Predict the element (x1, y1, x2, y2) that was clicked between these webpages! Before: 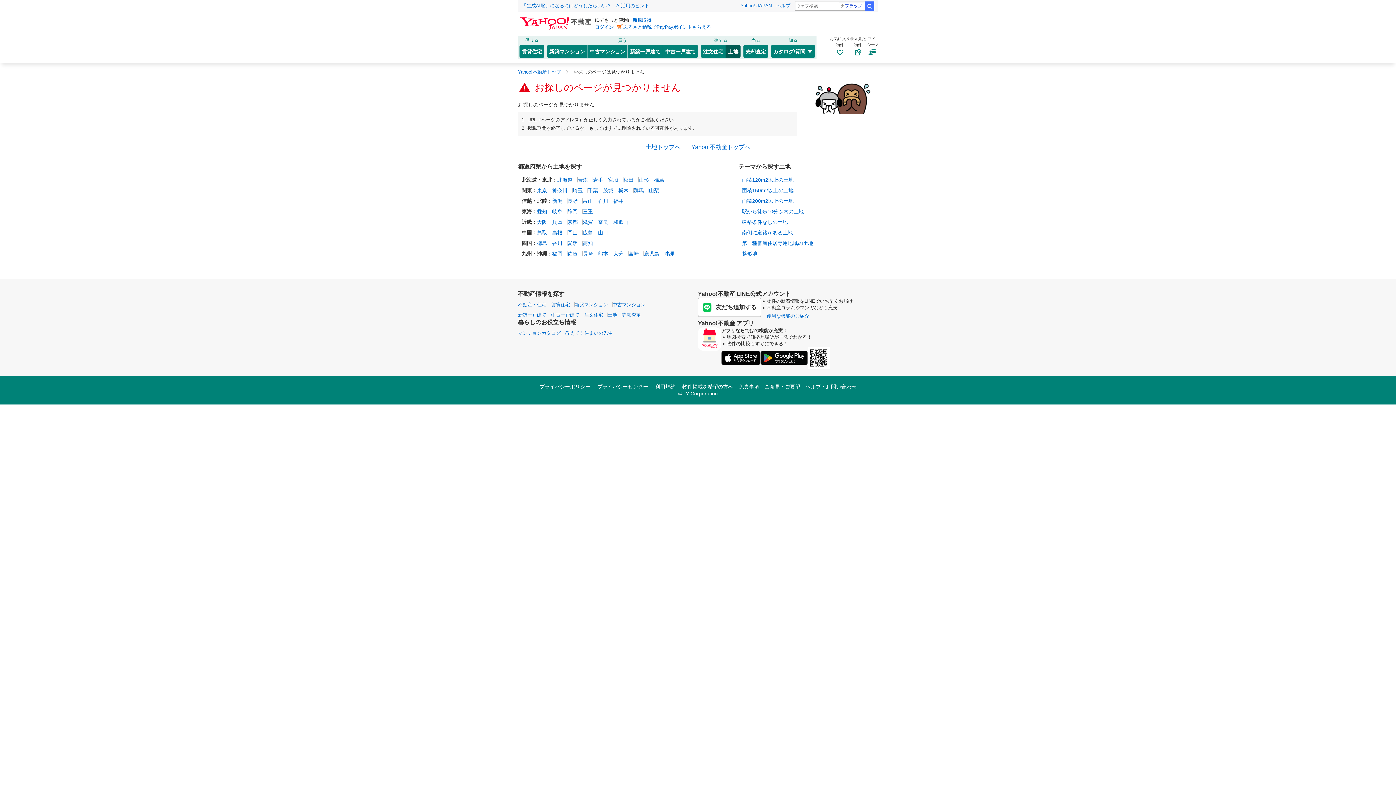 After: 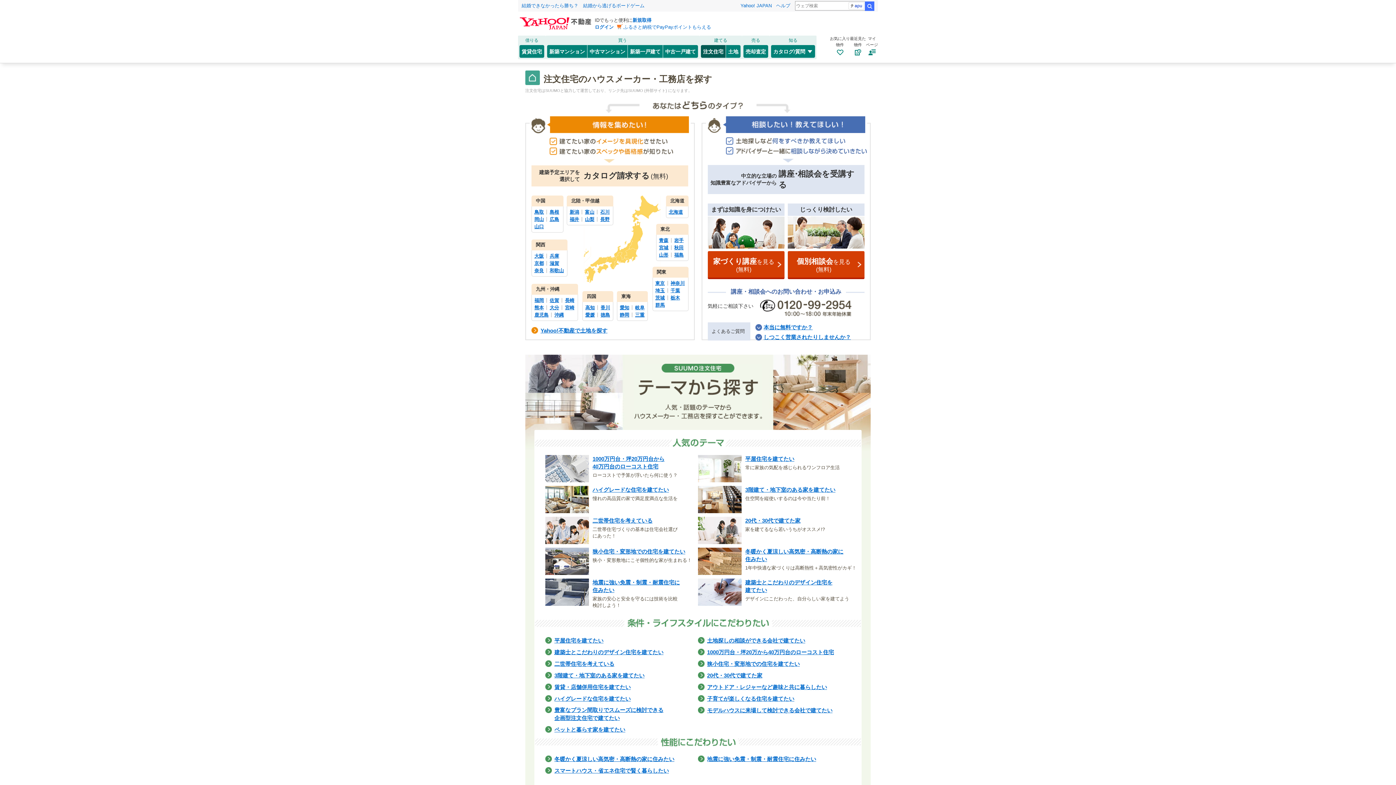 Action: label: 注文住宅 bbox: (584, 312, 603, 317)